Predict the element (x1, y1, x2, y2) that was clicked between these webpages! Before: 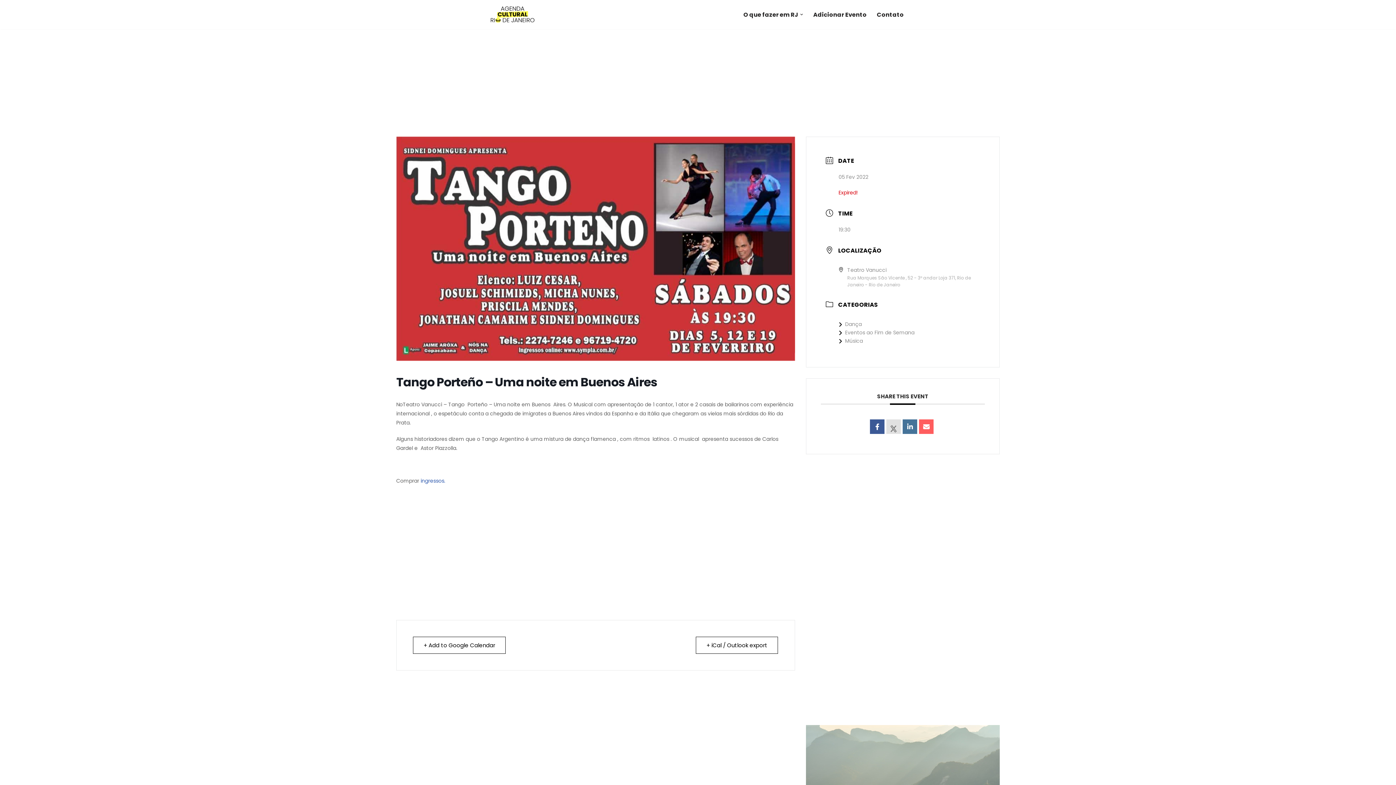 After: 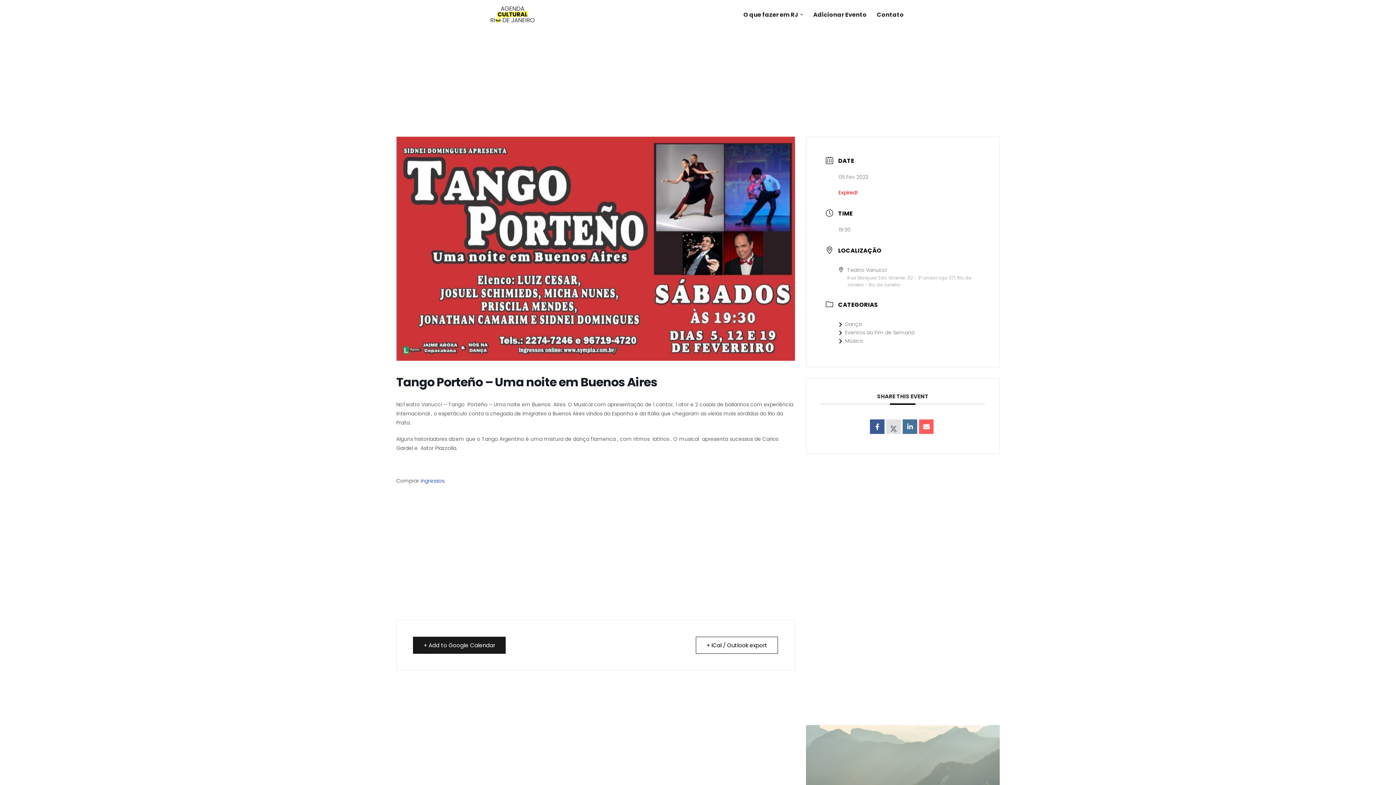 Action: label: + Add to Google Calendar bbox: (413, 637, 505, 654)